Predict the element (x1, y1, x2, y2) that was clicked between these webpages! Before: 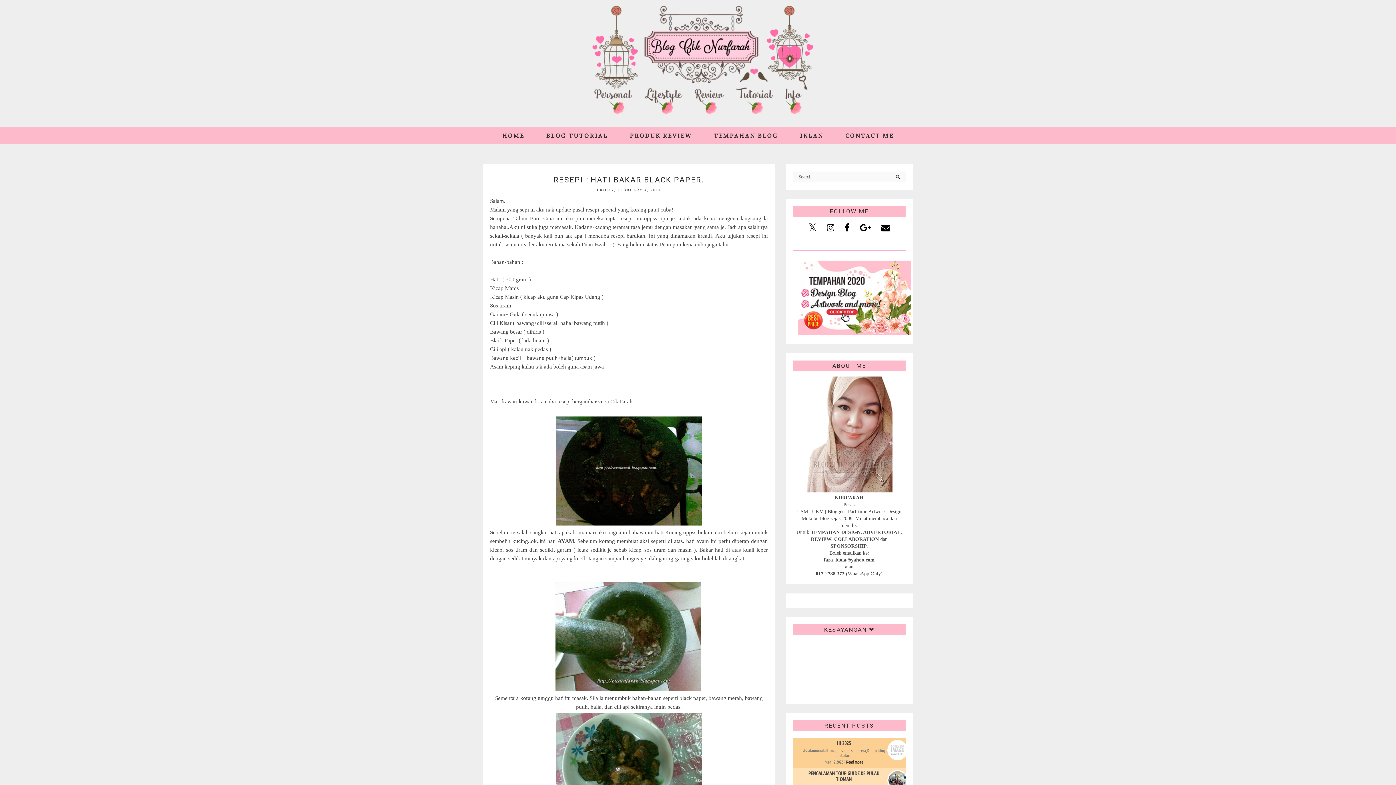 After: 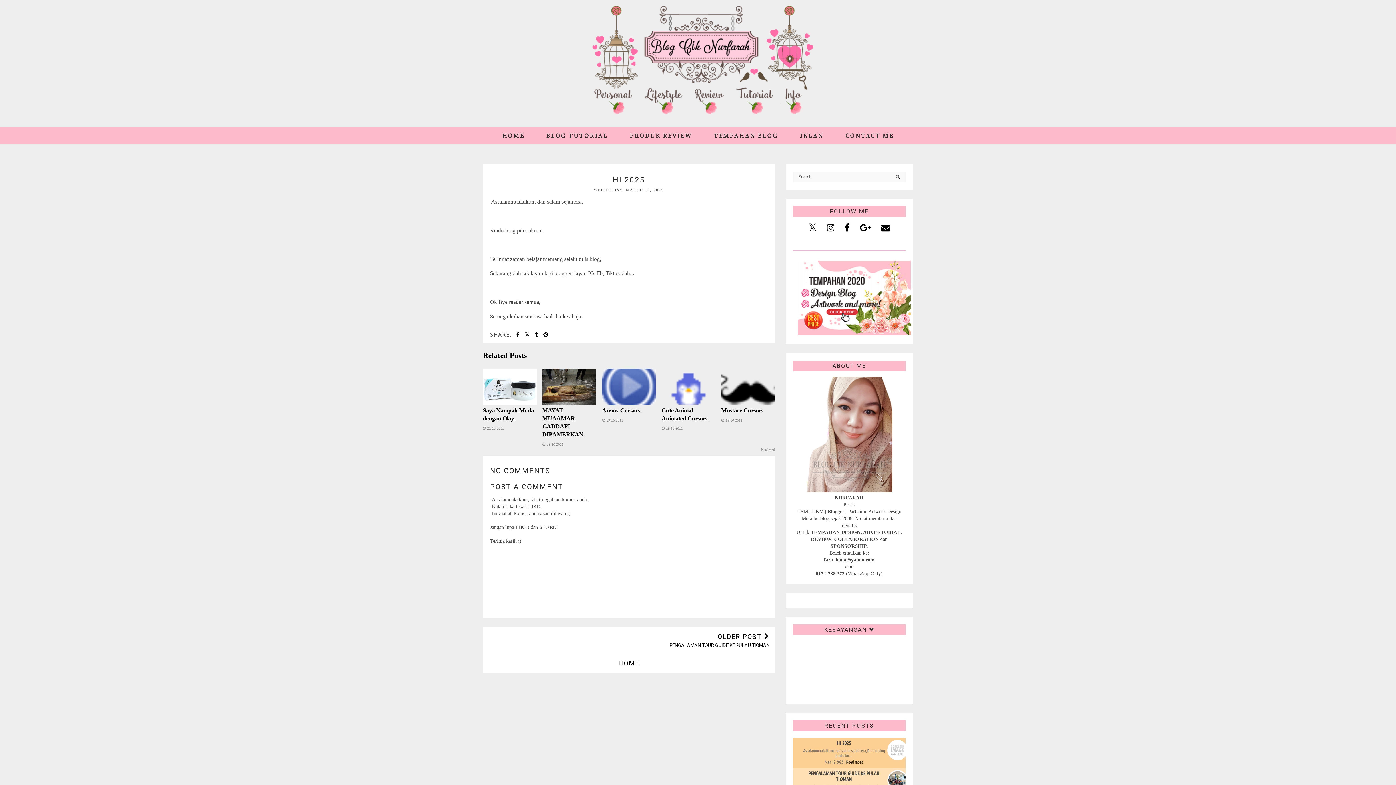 Action: bbox: (846, 760, 863, 764) label: Read more